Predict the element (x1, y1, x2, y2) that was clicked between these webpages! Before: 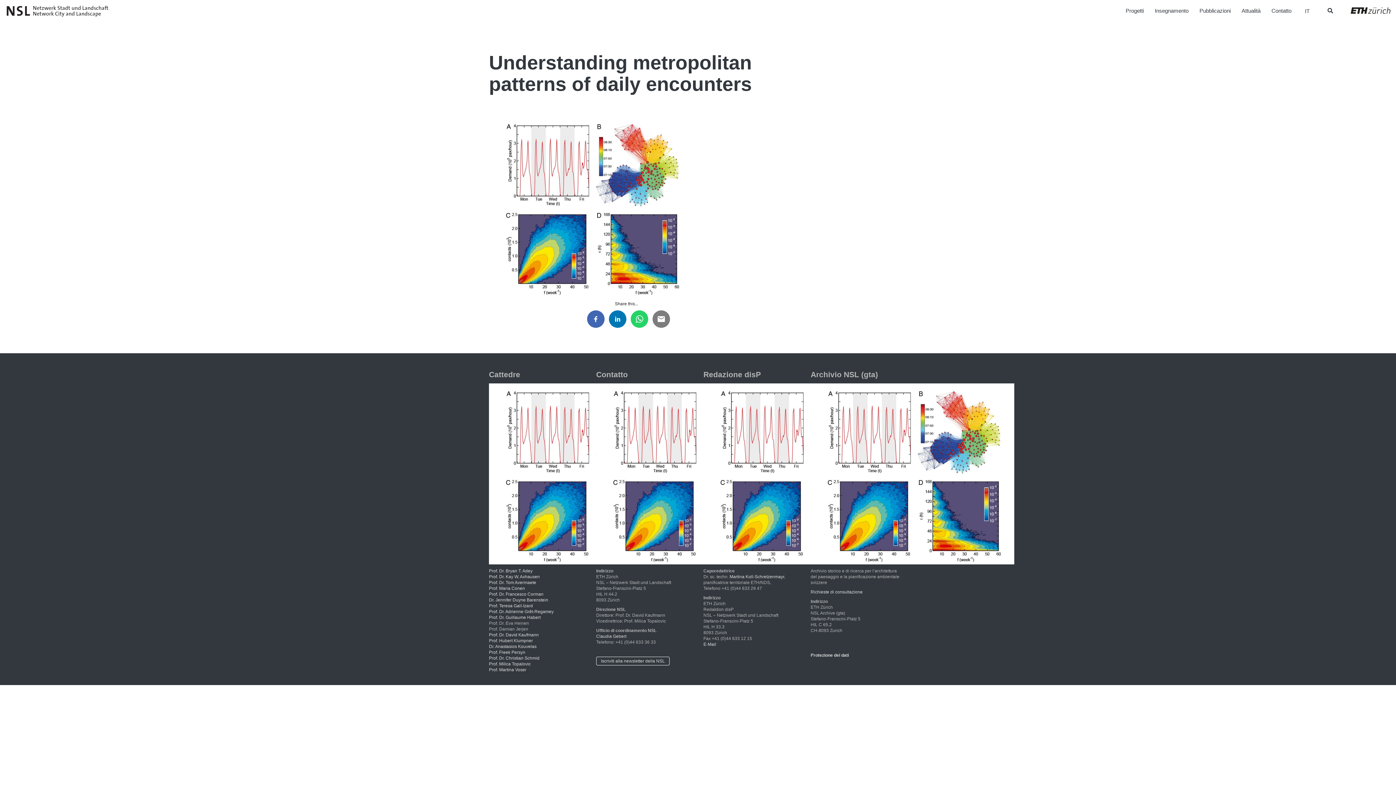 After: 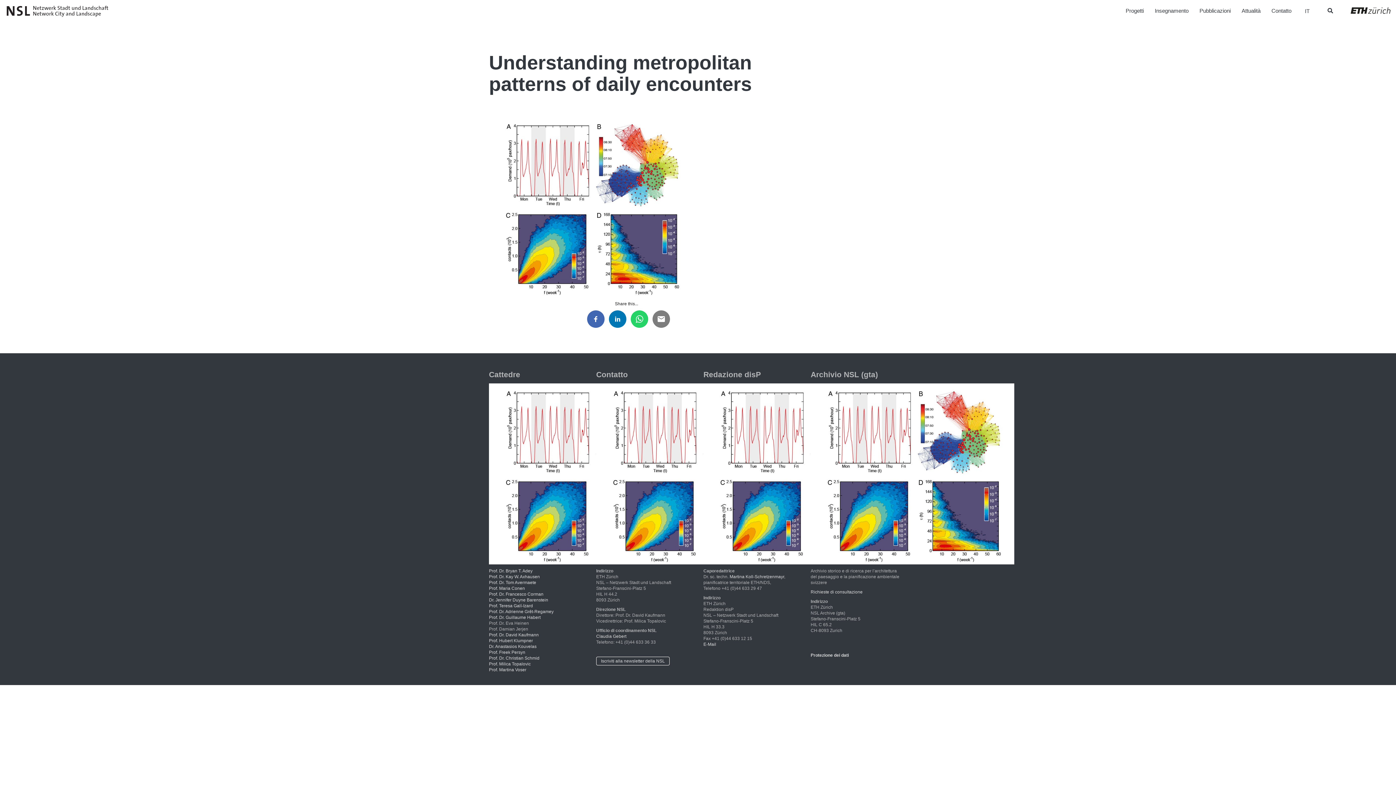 Action: label: Prof. Dr. David Kaufmann bbox: (489, 632, 538, 637)